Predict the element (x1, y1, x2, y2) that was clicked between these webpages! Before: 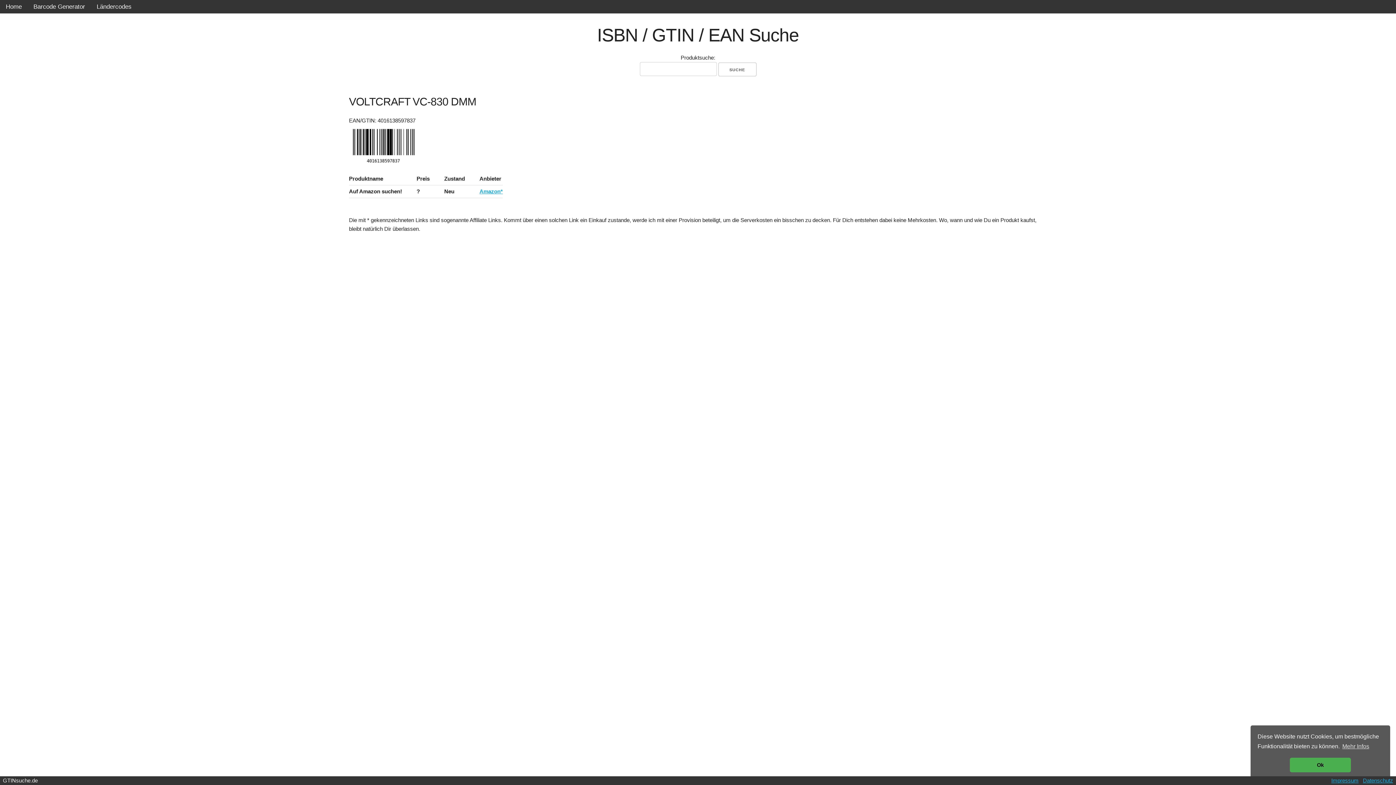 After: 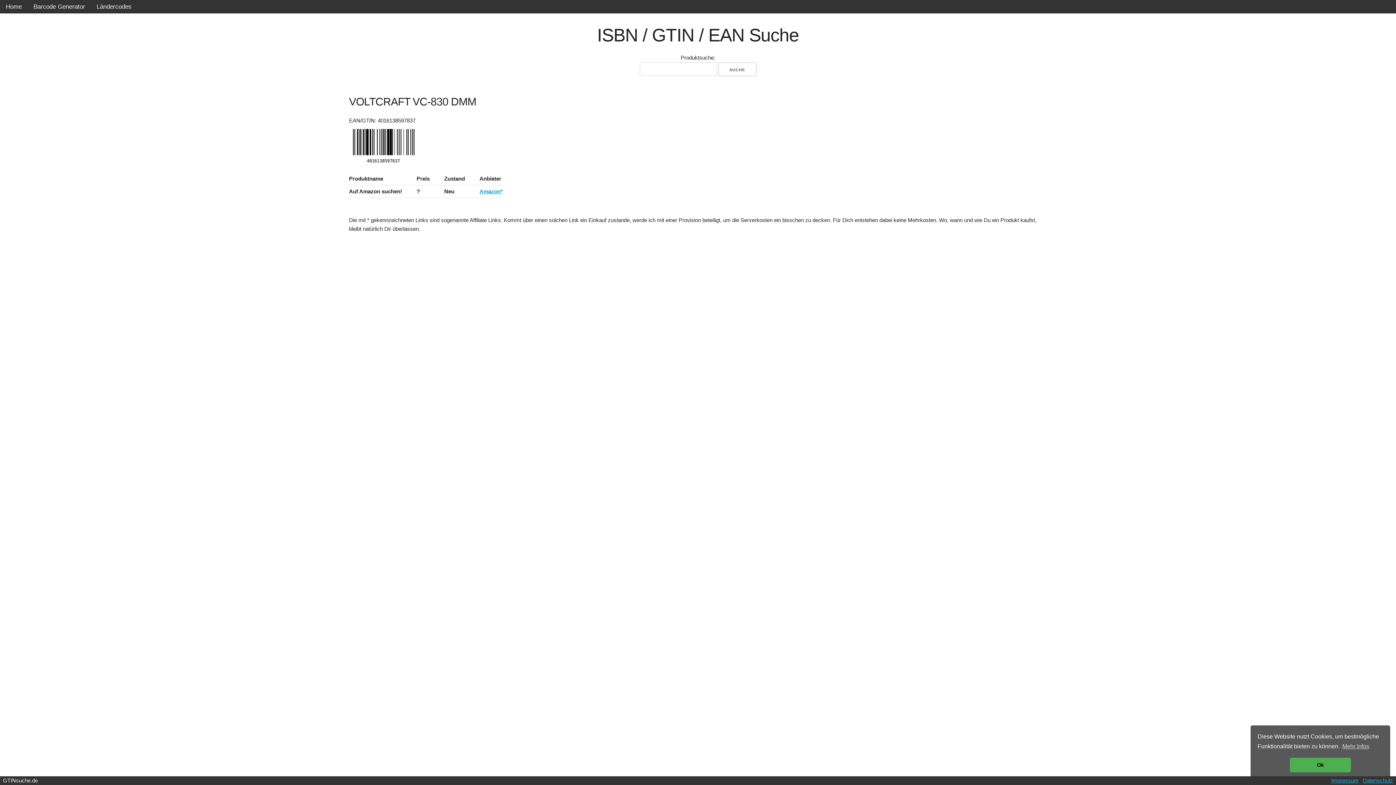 Action: label: Amazon* bbox: (479, 188, 502, 194)